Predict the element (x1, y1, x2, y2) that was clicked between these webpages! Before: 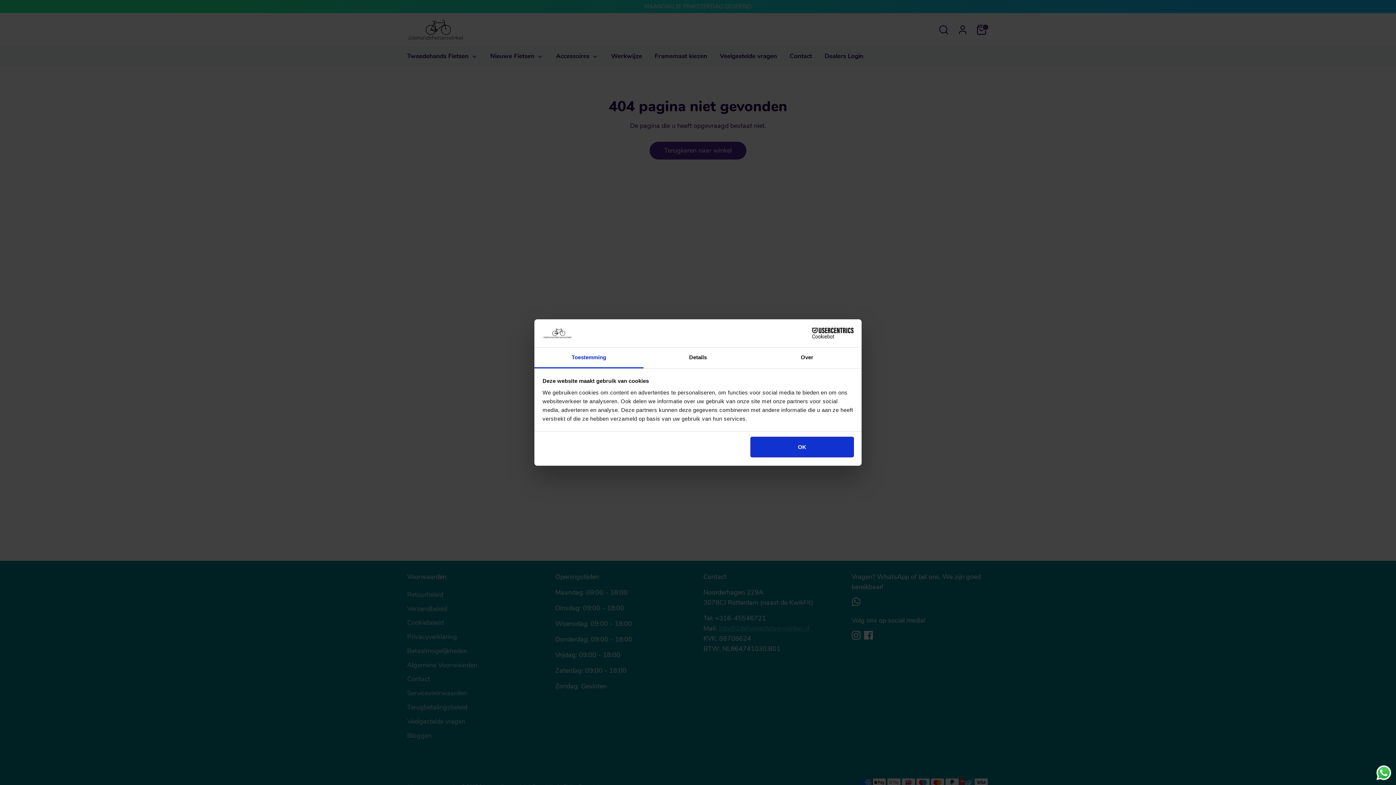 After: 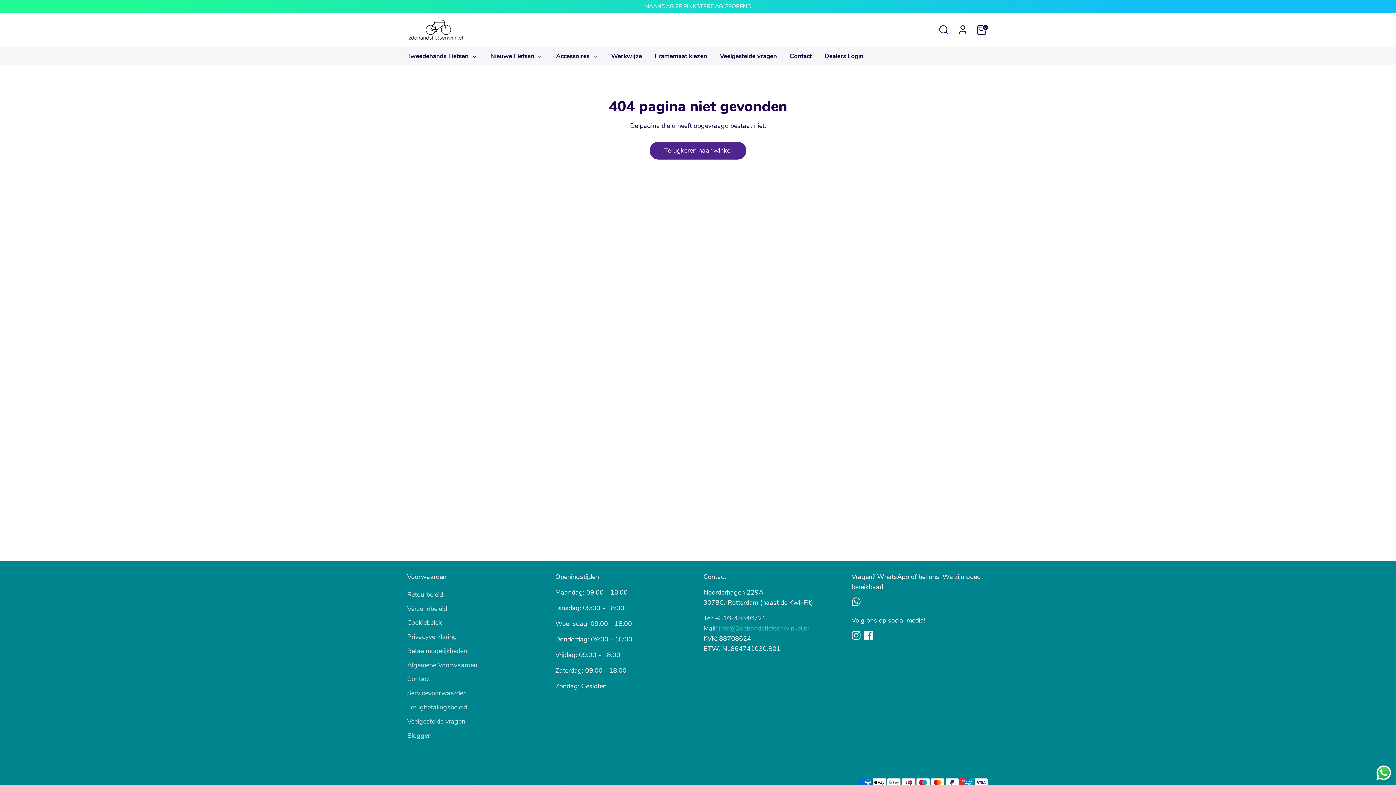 Action: label: OK bbox: (751, 437, 853, 457)